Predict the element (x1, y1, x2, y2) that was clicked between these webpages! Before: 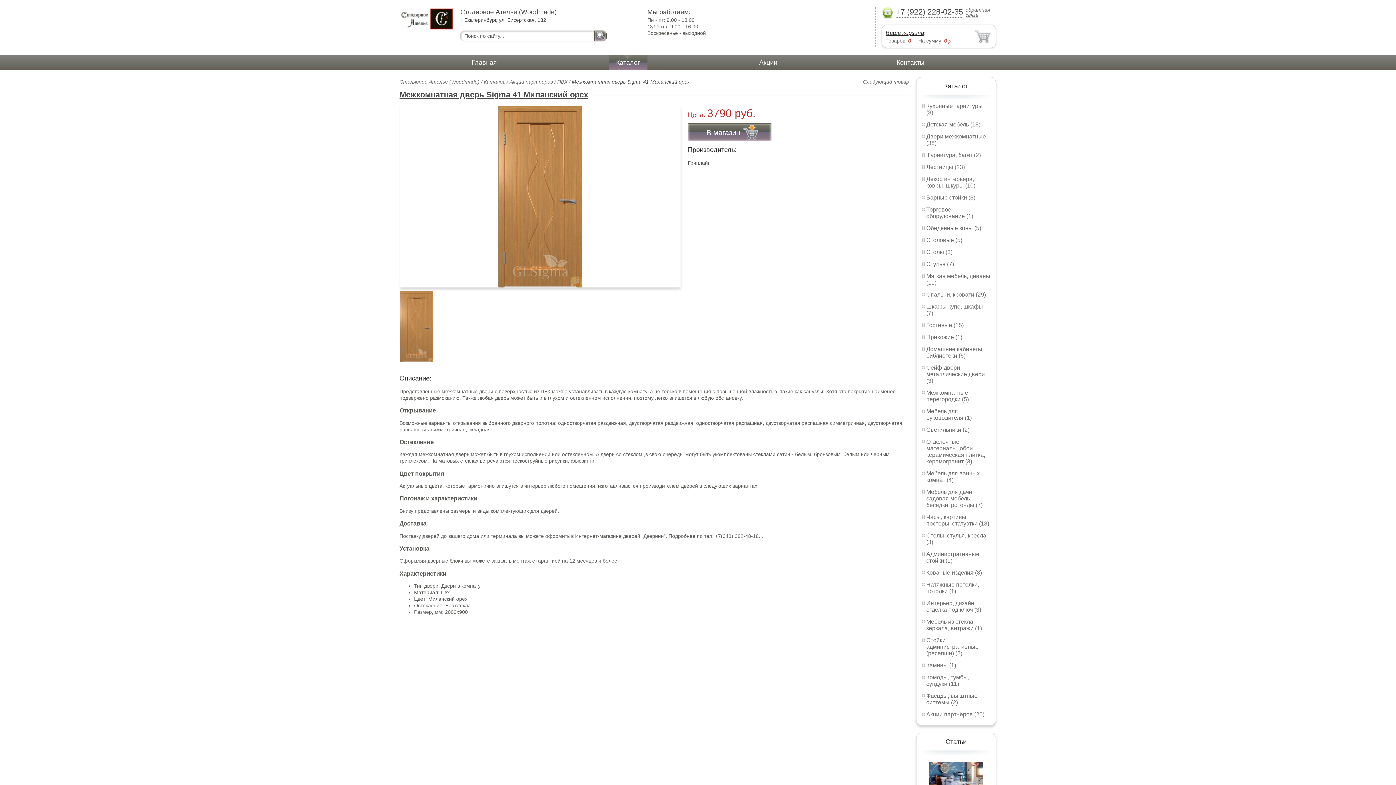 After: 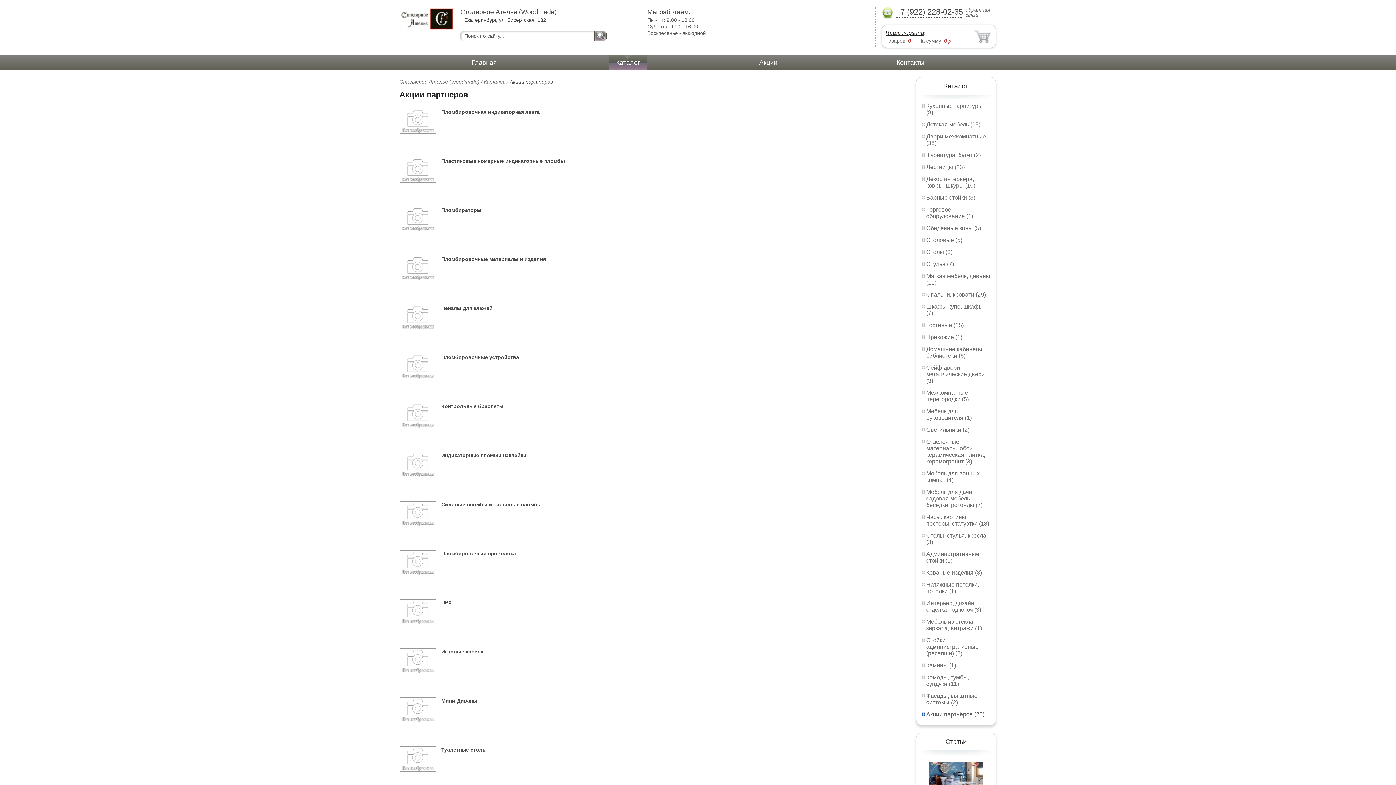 Action: bbox: (926, 711, 984, 717) label: Акции партнёров (20)